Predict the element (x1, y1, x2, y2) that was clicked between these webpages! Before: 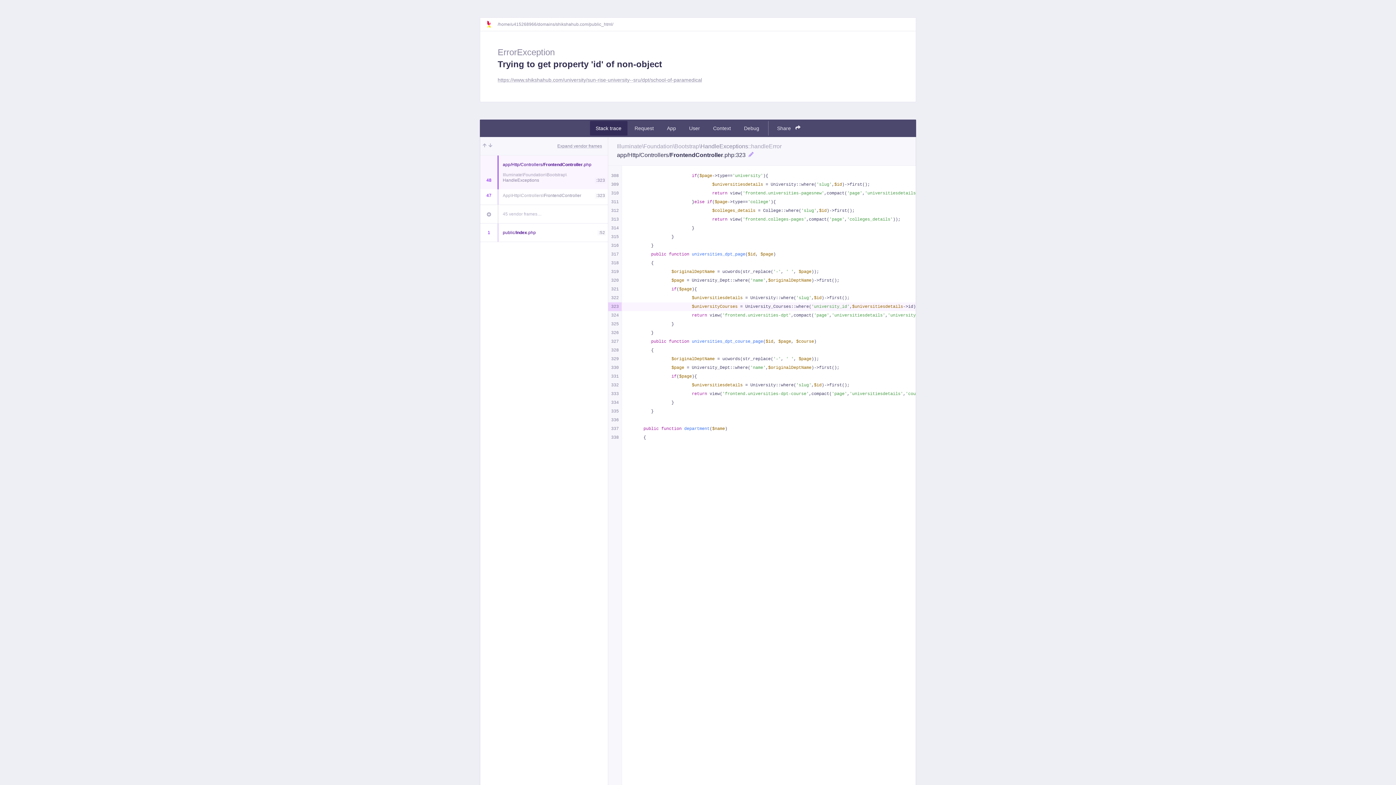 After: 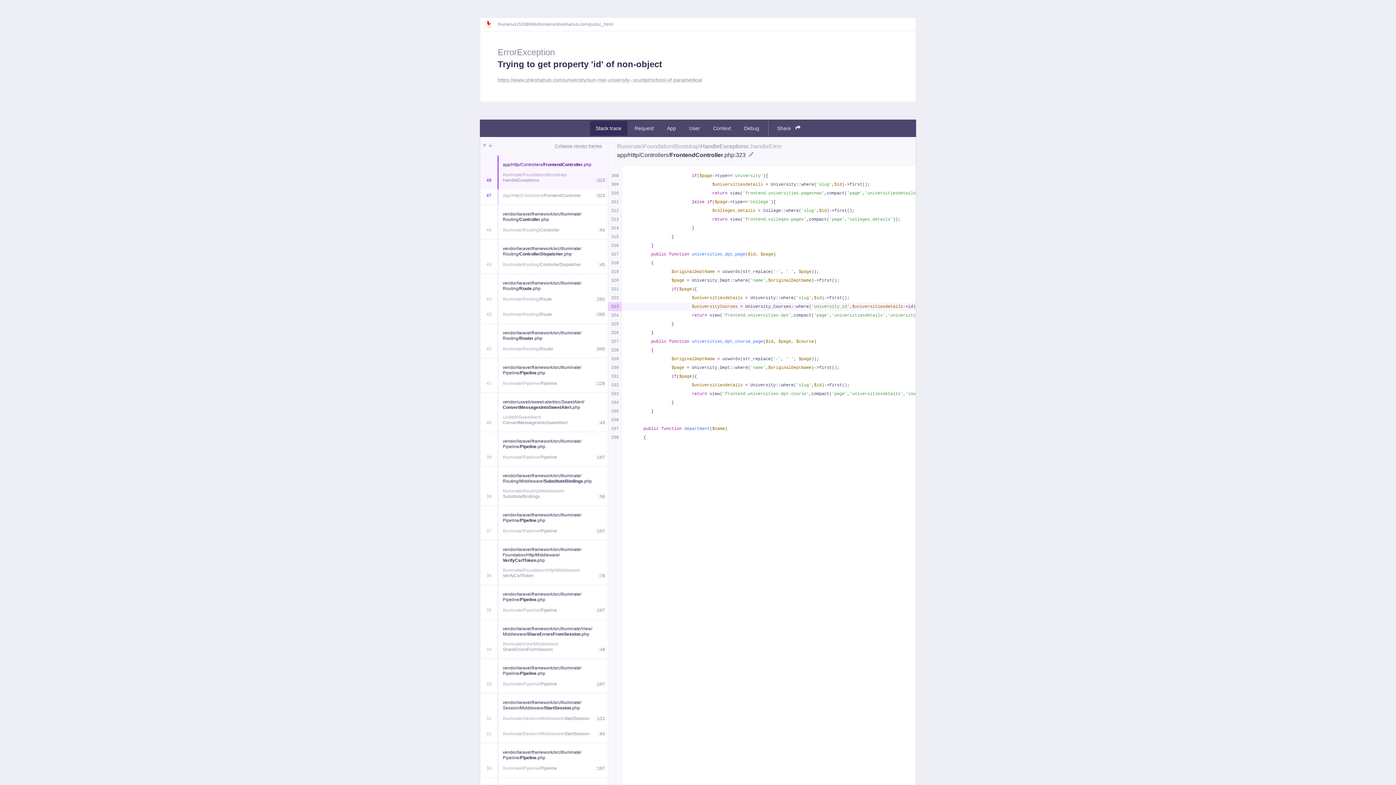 Action: bbox: (480, 205, 497, 223)